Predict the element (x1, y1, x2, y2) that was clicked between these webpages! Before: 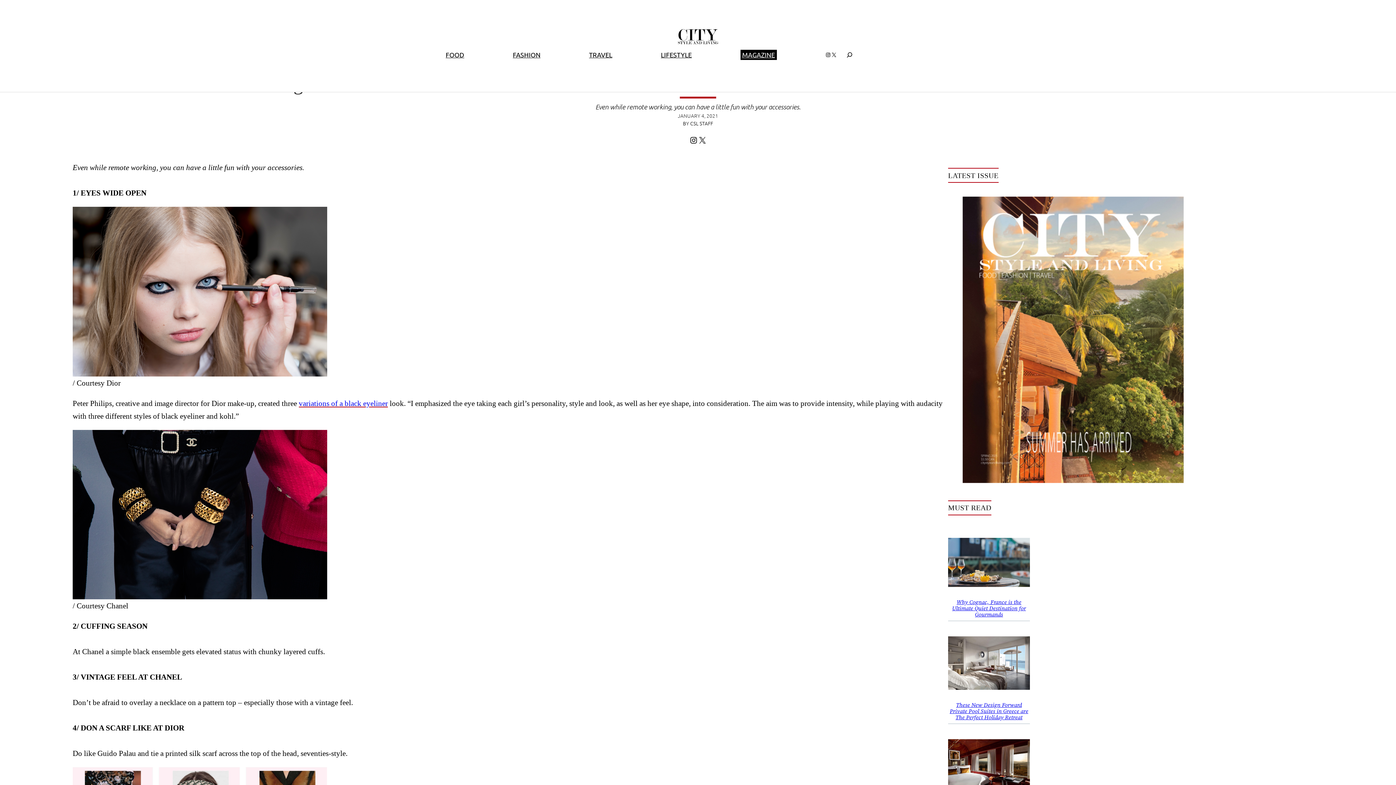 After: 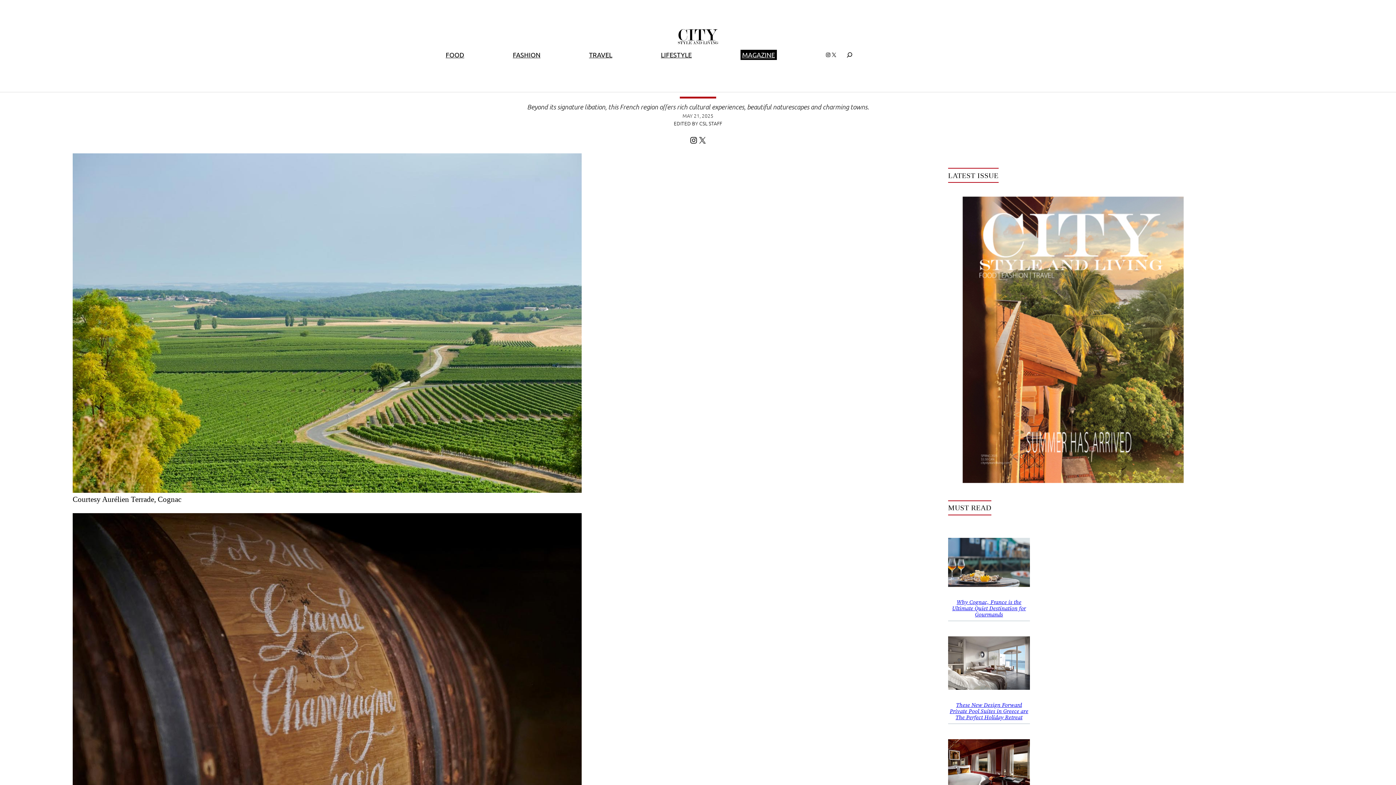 Action: bbox: (948, 538, 1030, 589)